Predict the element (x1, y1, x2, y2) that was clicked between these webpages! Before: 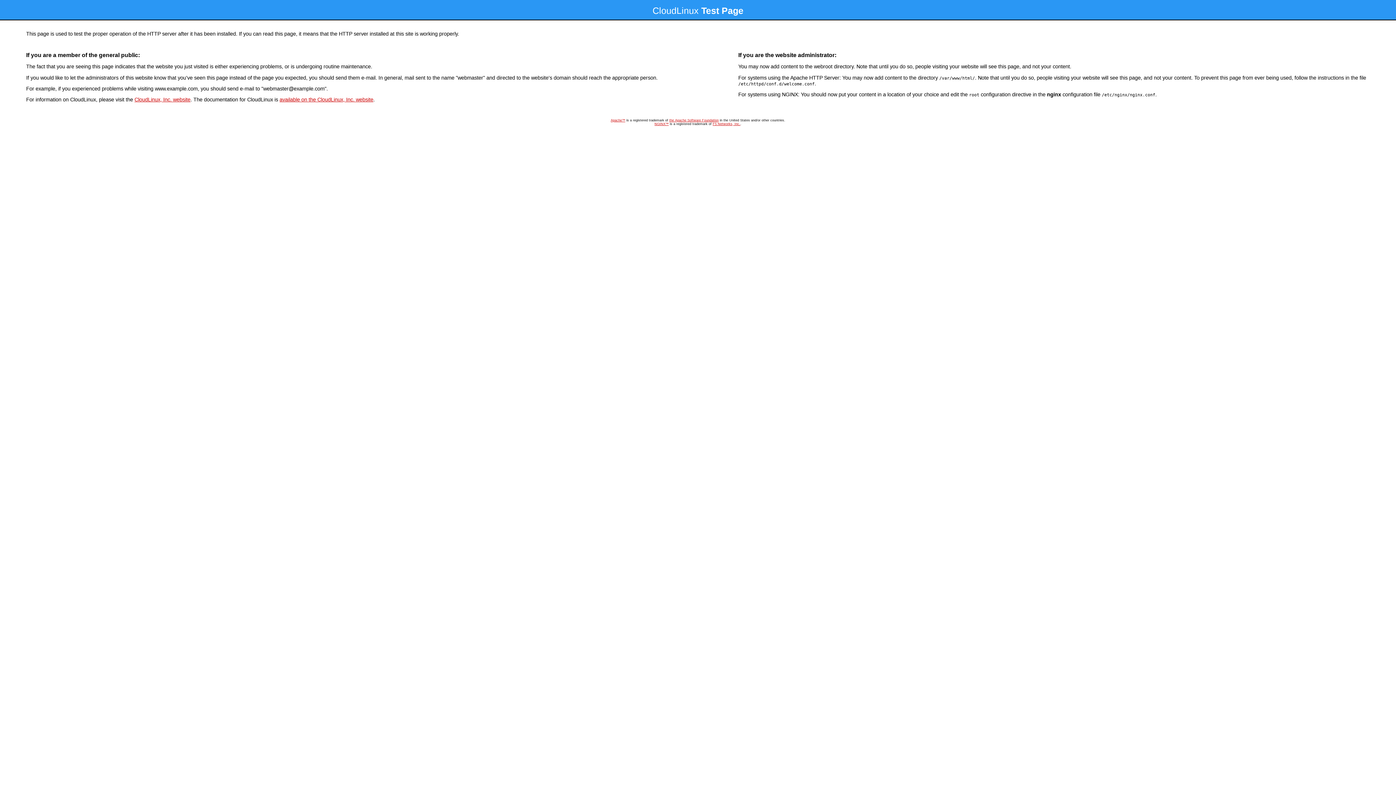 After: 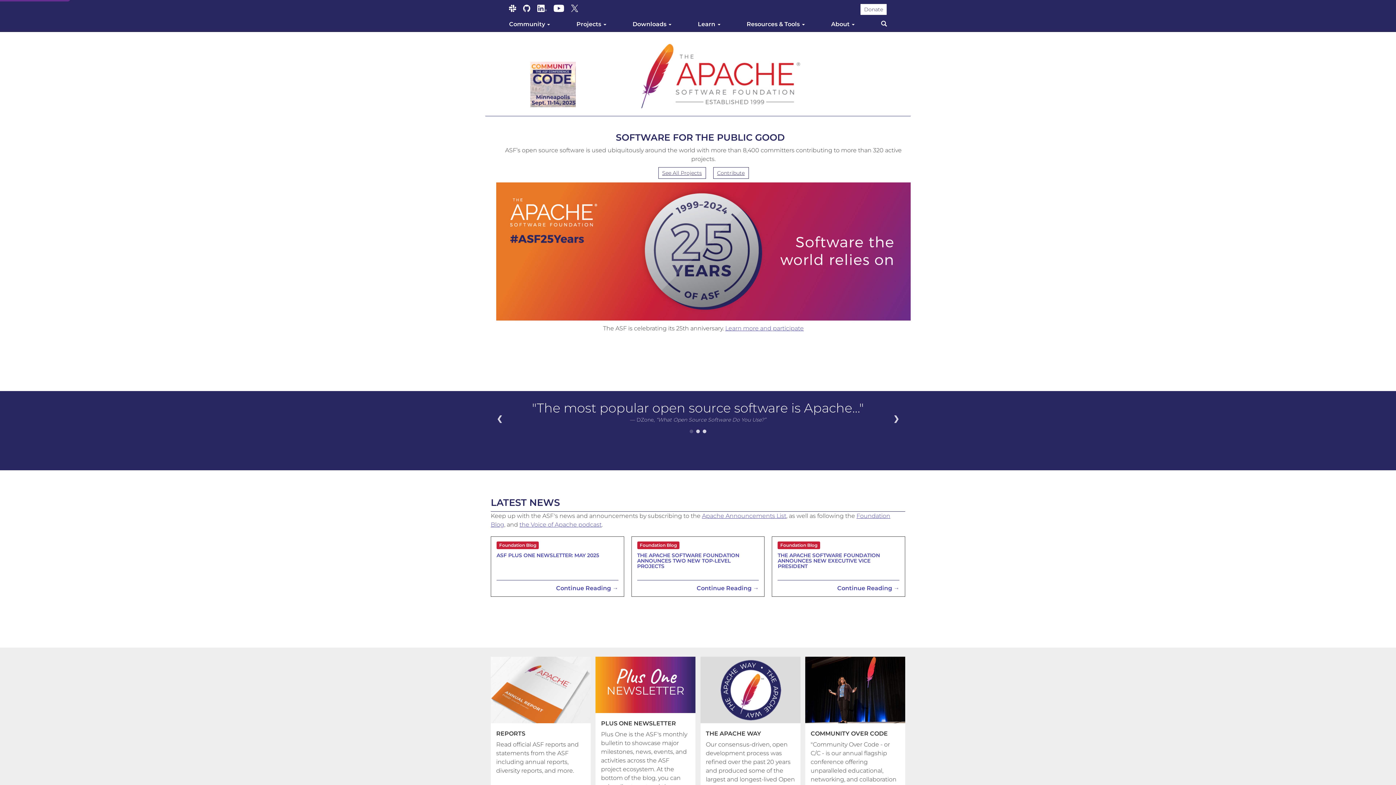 Action: bbox: (610, 118, 625, 122) label: Apache™